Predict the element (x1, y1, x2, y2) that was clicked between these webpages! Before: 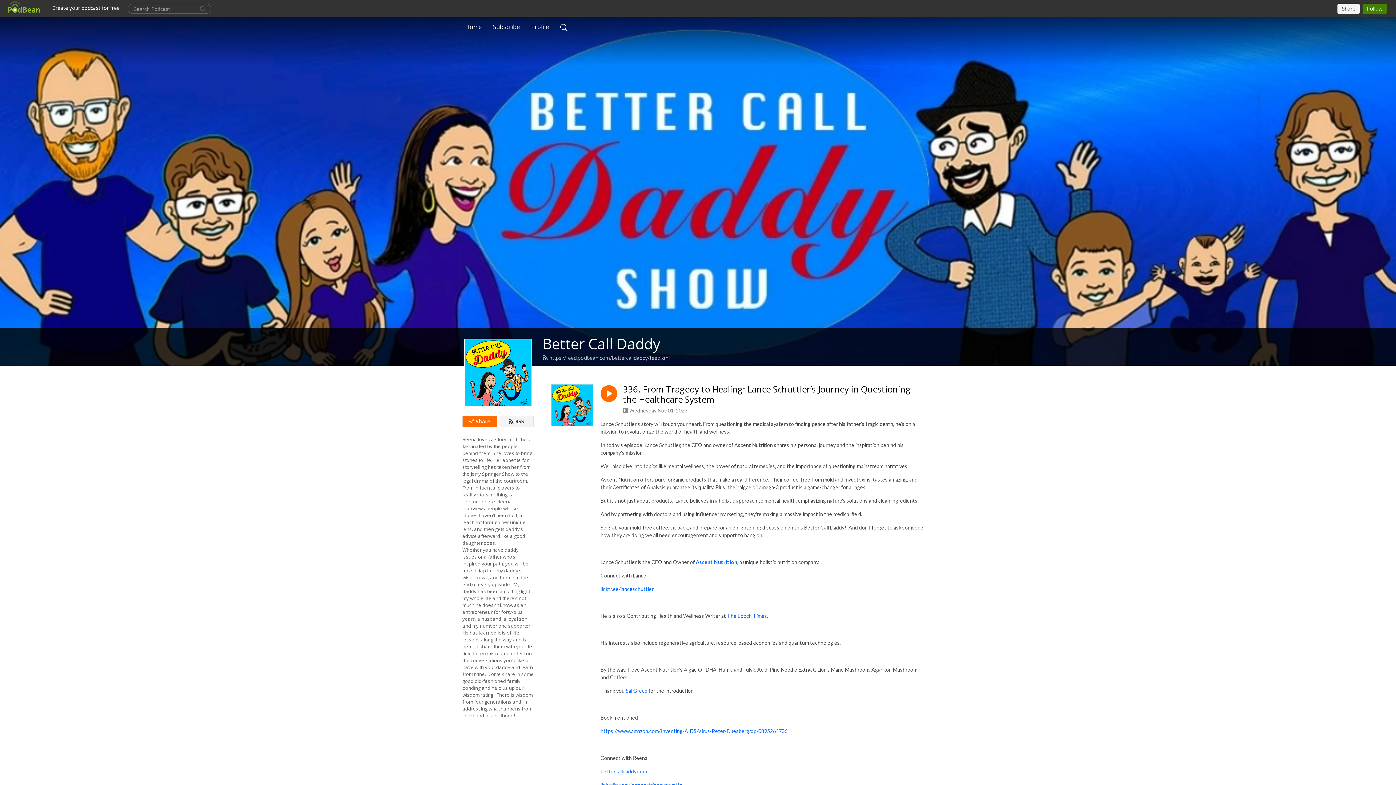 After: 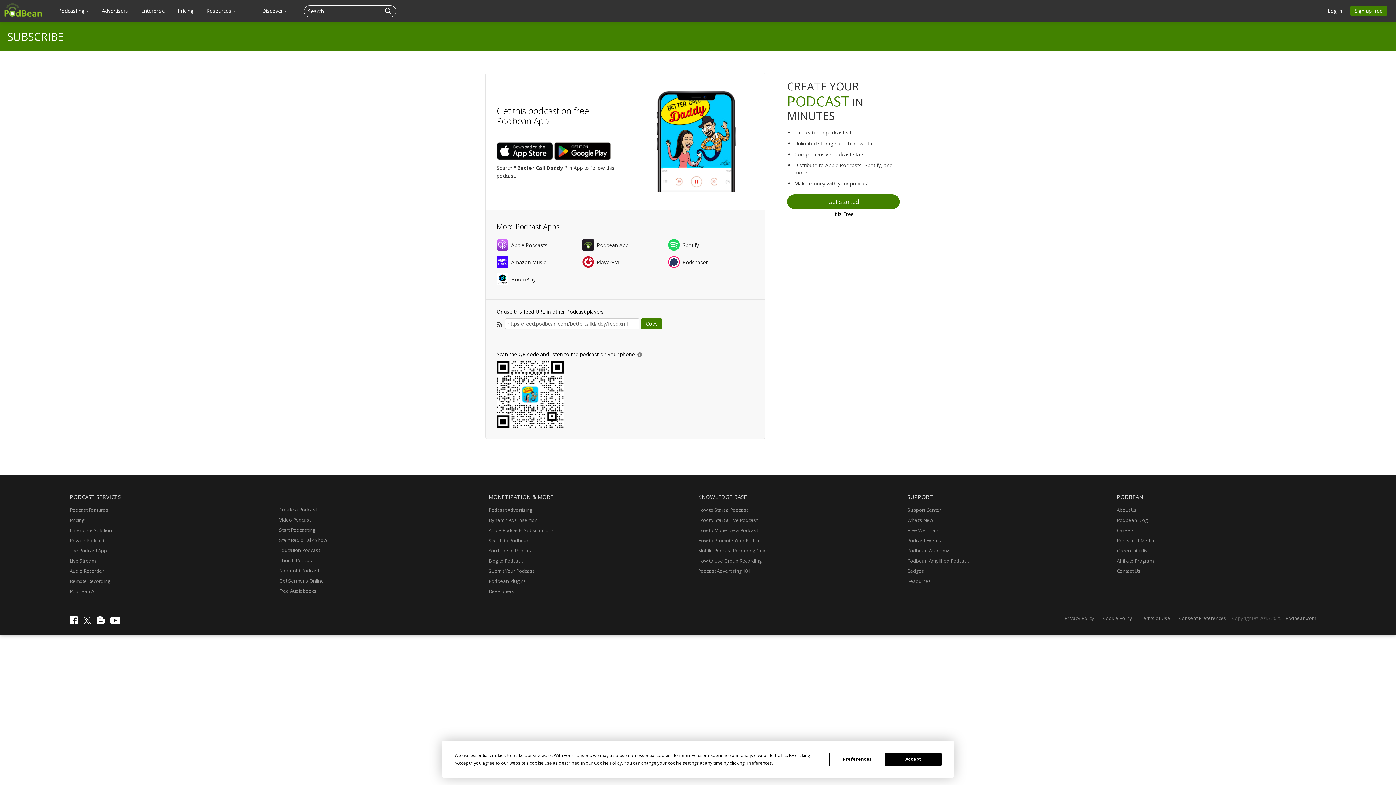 Action: bbox: (498, 416, 533, 427) label: RSS